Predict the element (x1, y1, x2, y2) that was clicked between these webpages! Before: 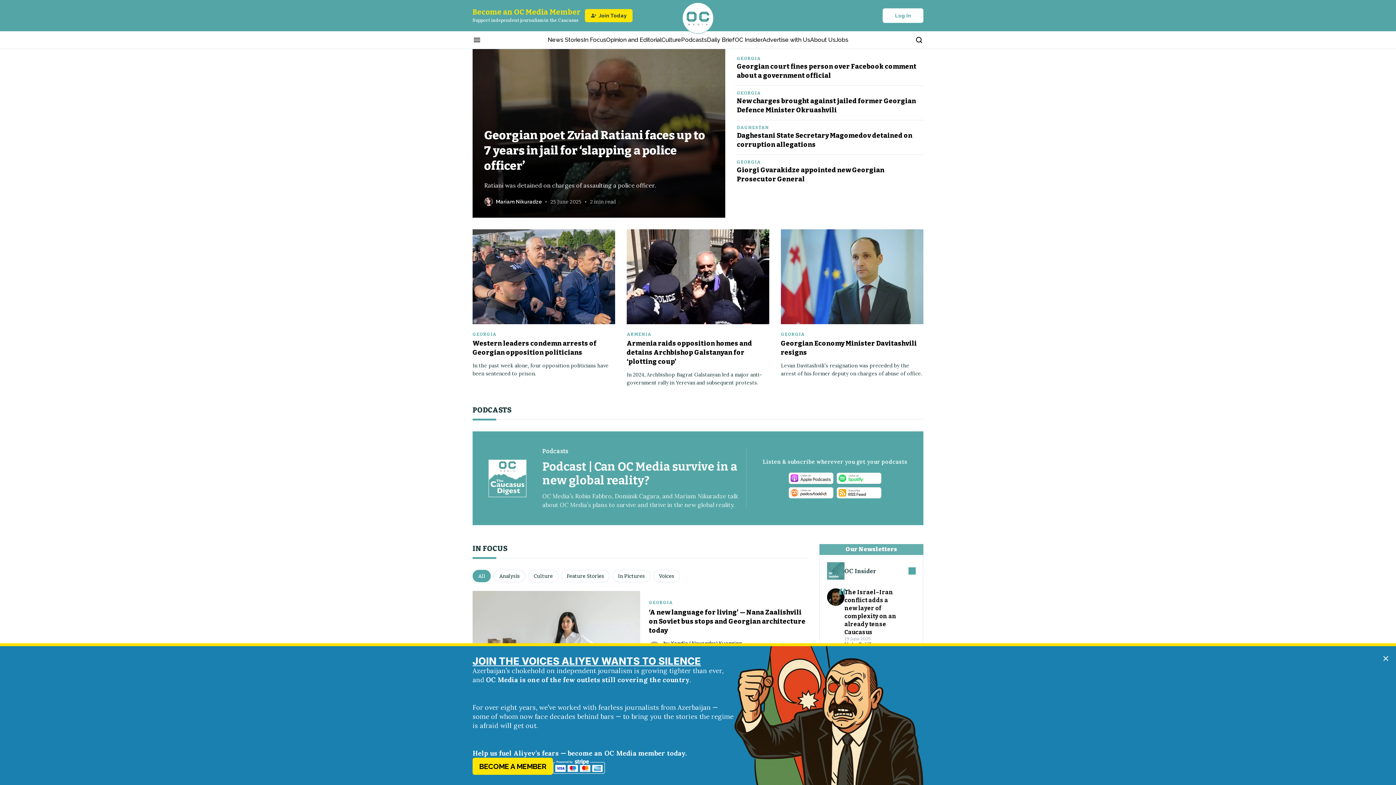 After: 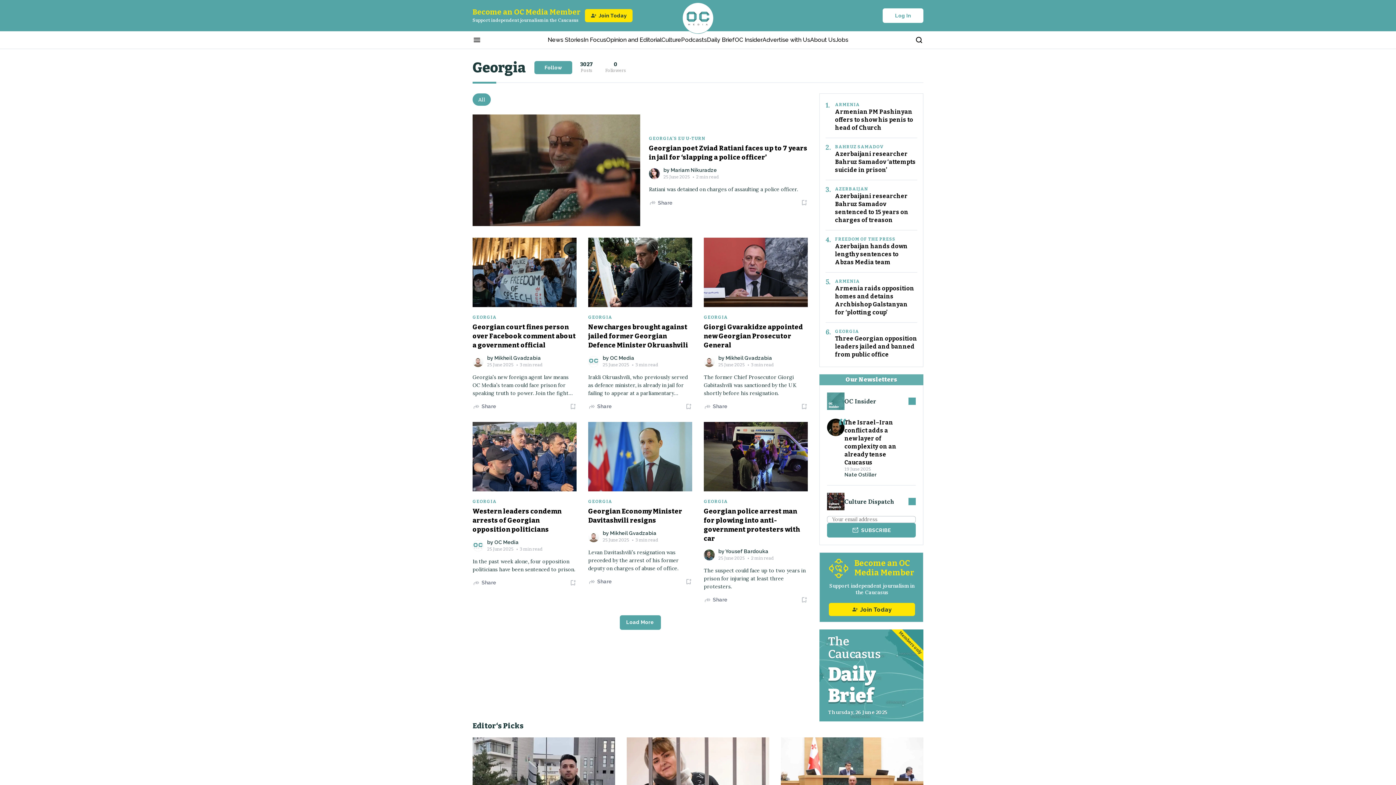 Action: label: GEORGIA bbox: (649, 600, 673, 605)